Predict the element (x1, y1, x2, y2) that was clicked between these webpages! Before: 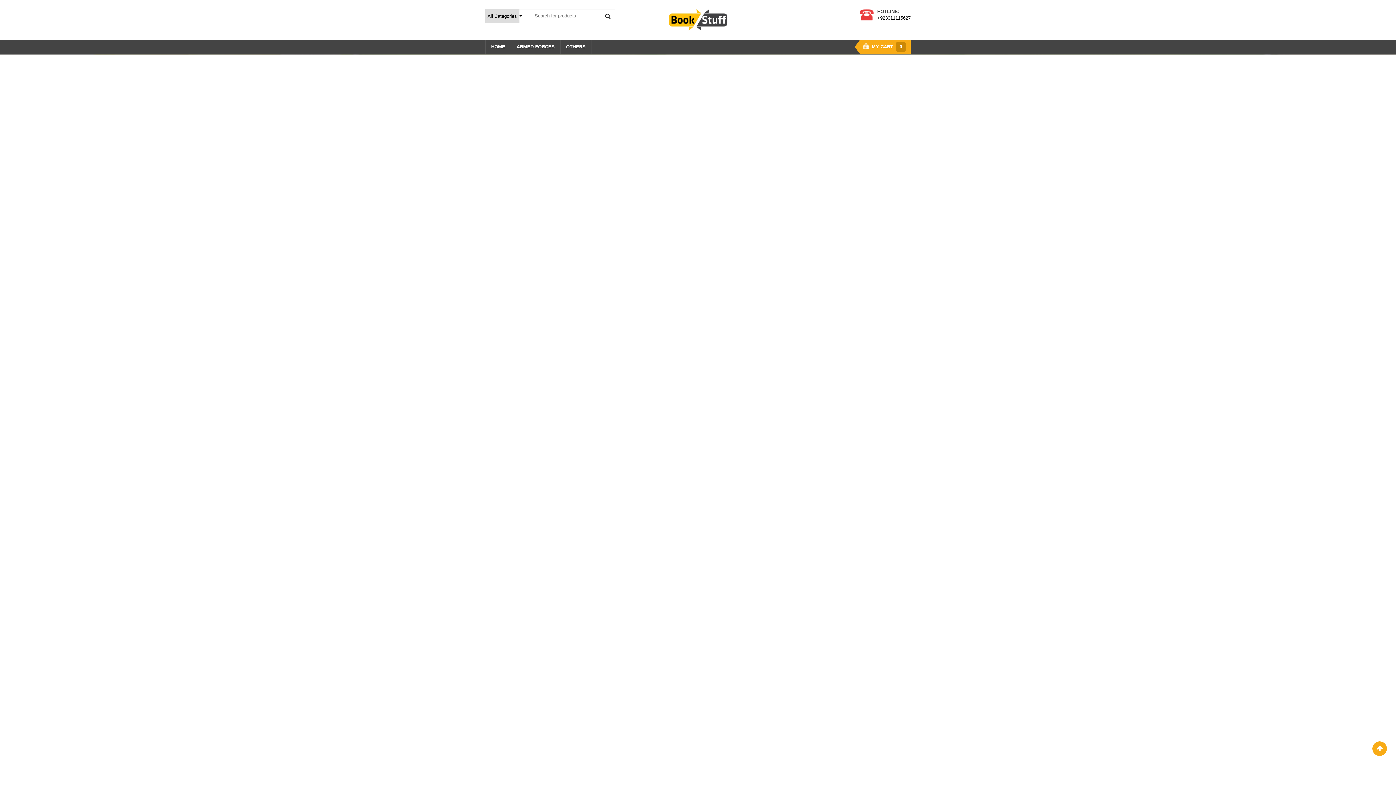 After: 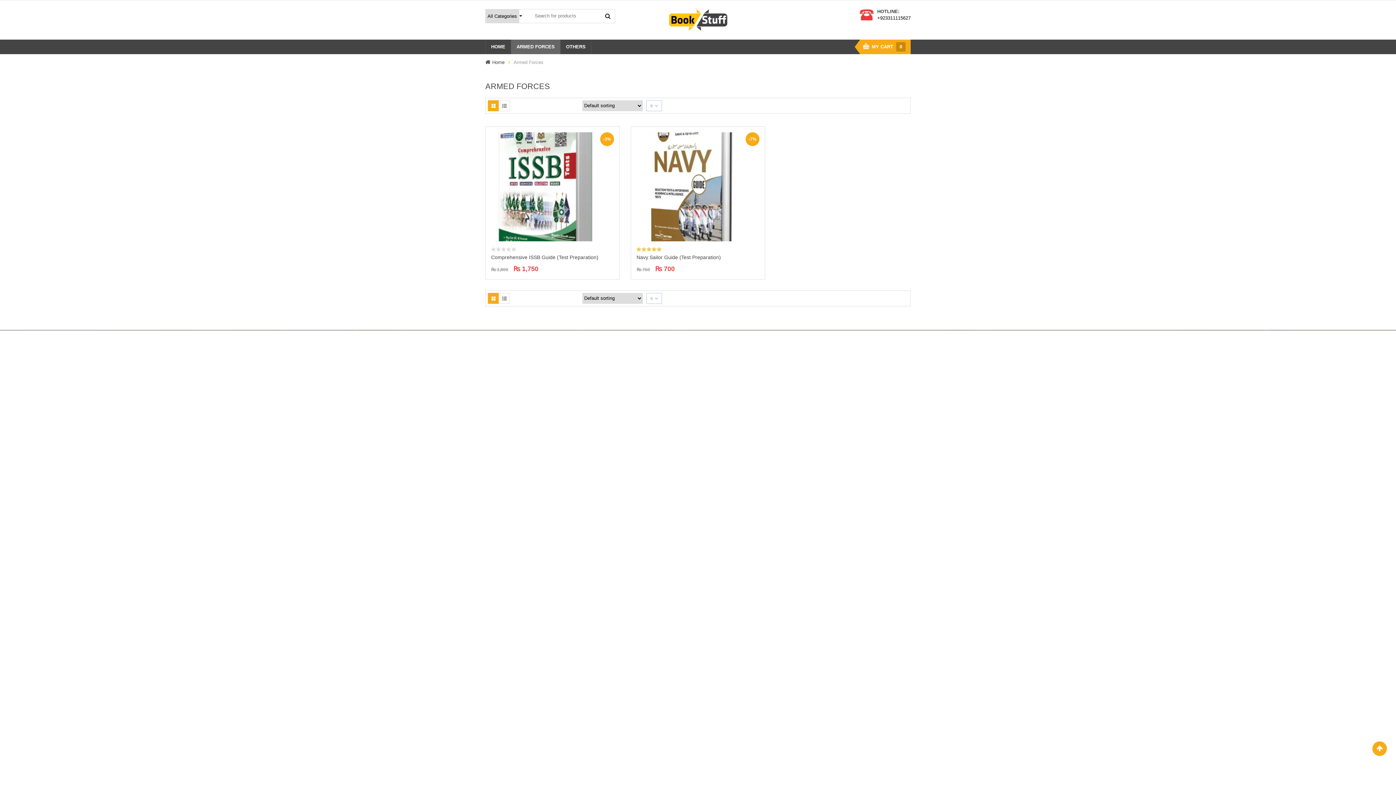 Action: bbox: (511, 39, 560, 54) label: ARMED FORCES